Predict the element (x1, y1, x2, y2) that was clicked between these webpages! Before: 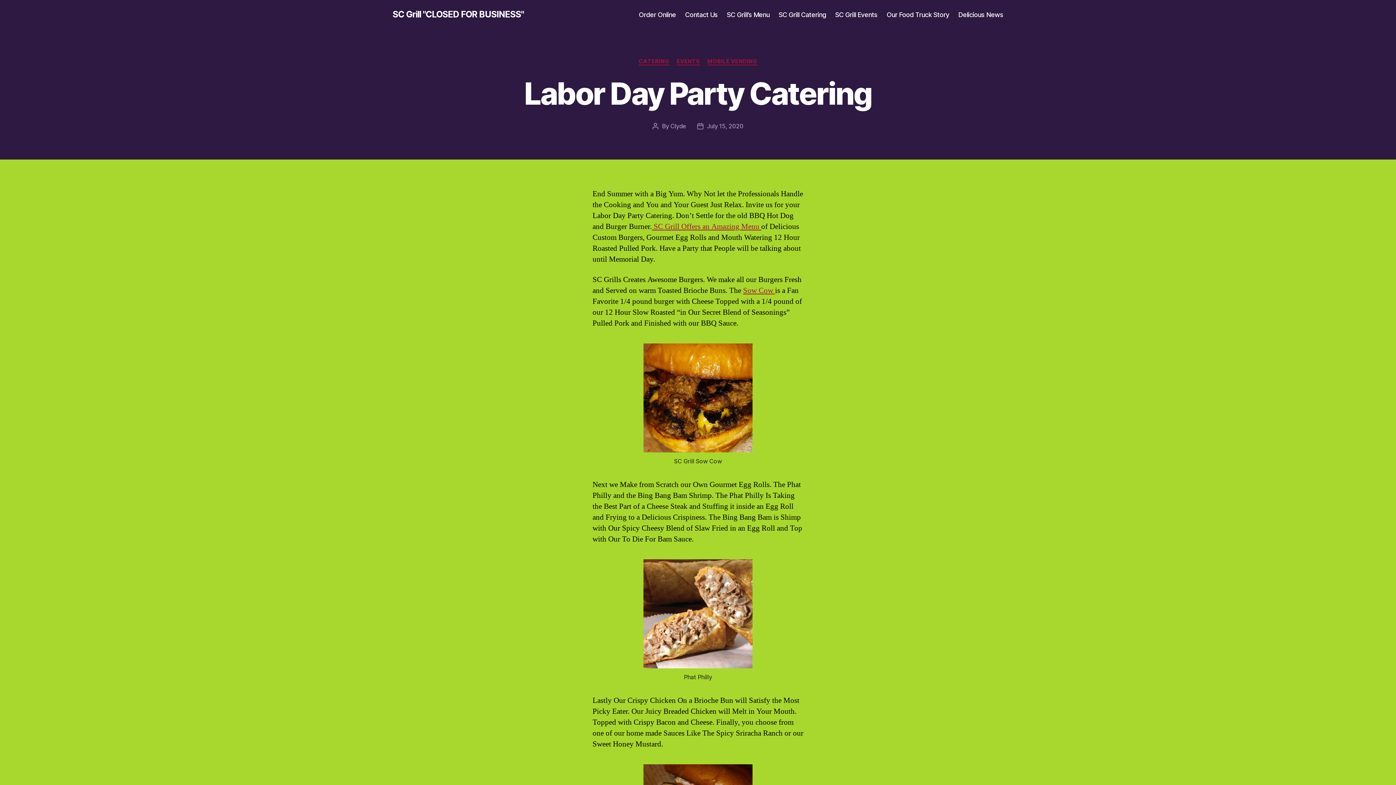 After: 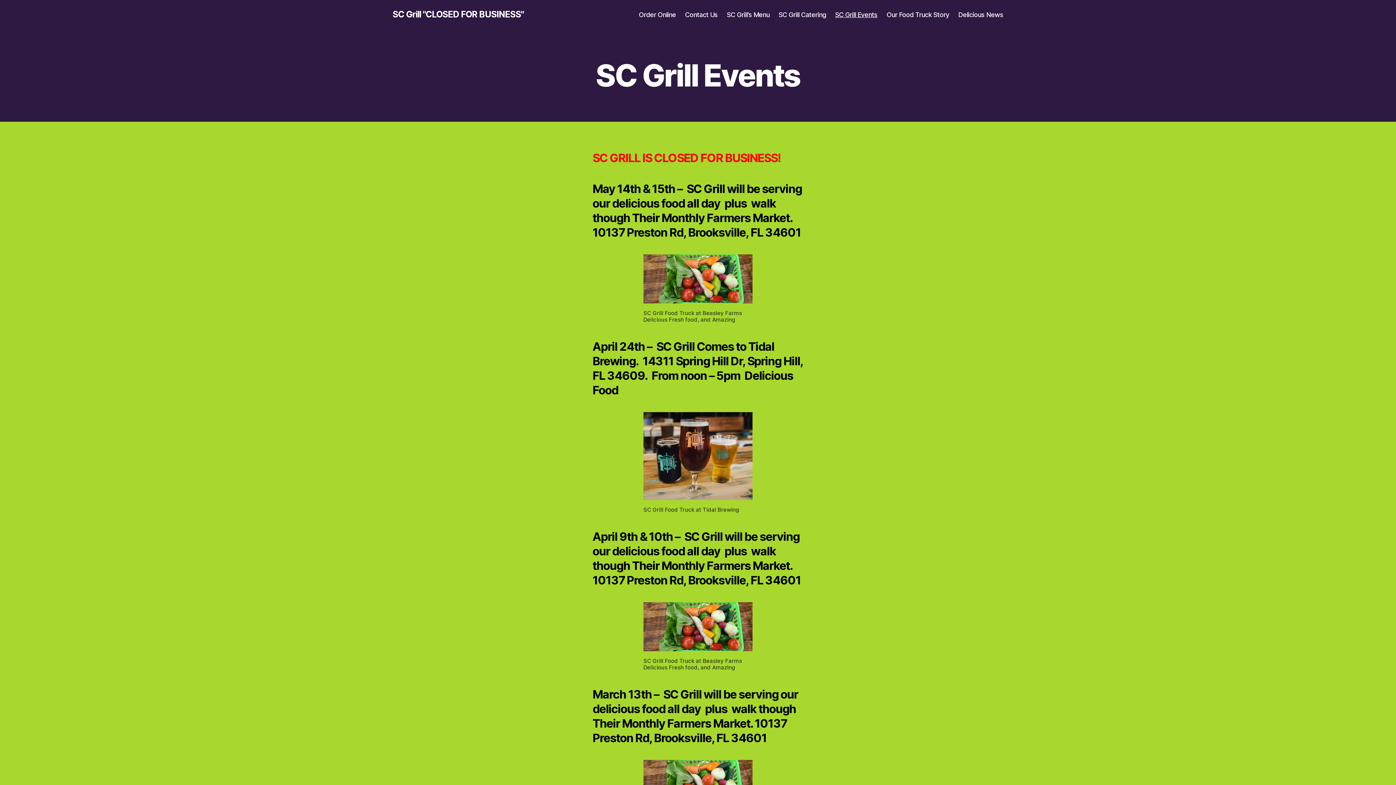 Action: label: SC Grill Events bbox: (835, 10, 877, 18)